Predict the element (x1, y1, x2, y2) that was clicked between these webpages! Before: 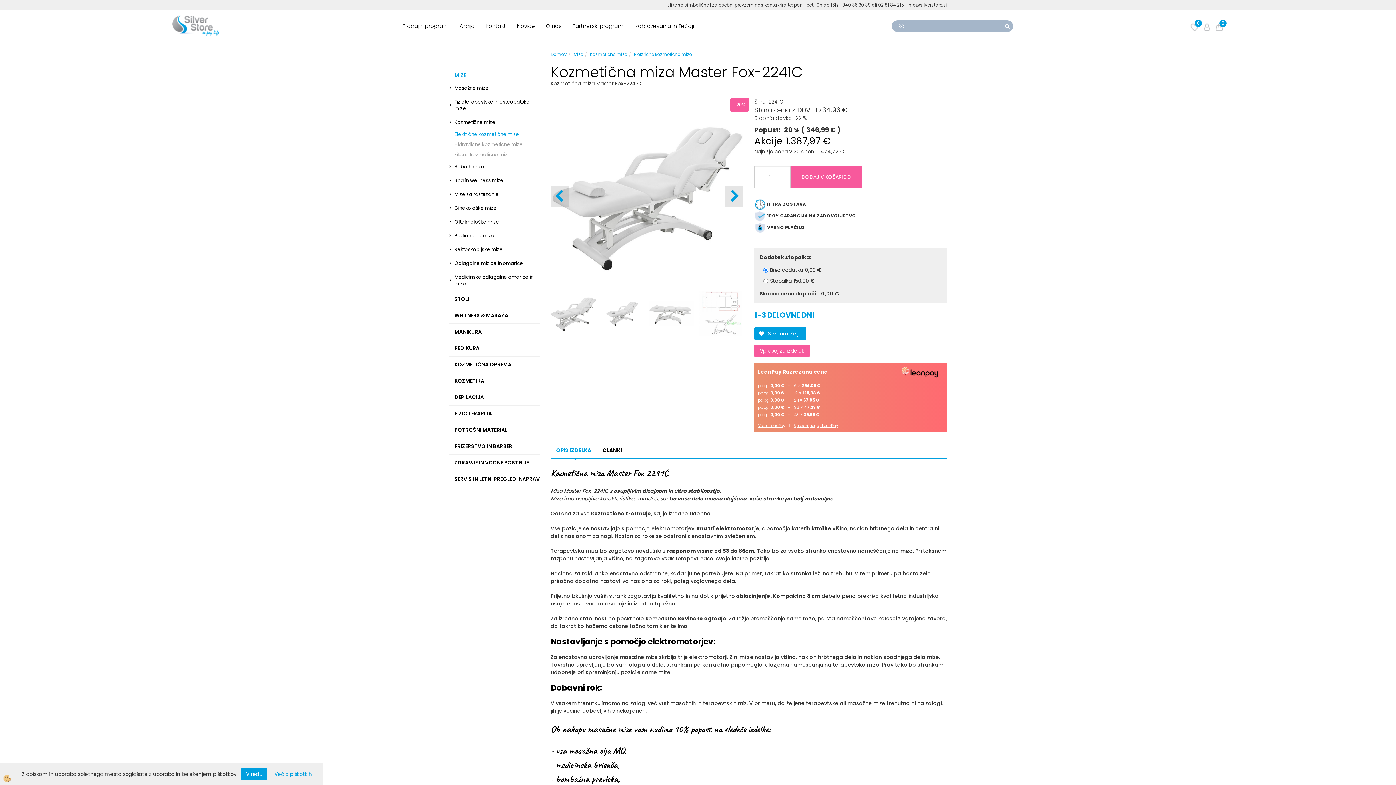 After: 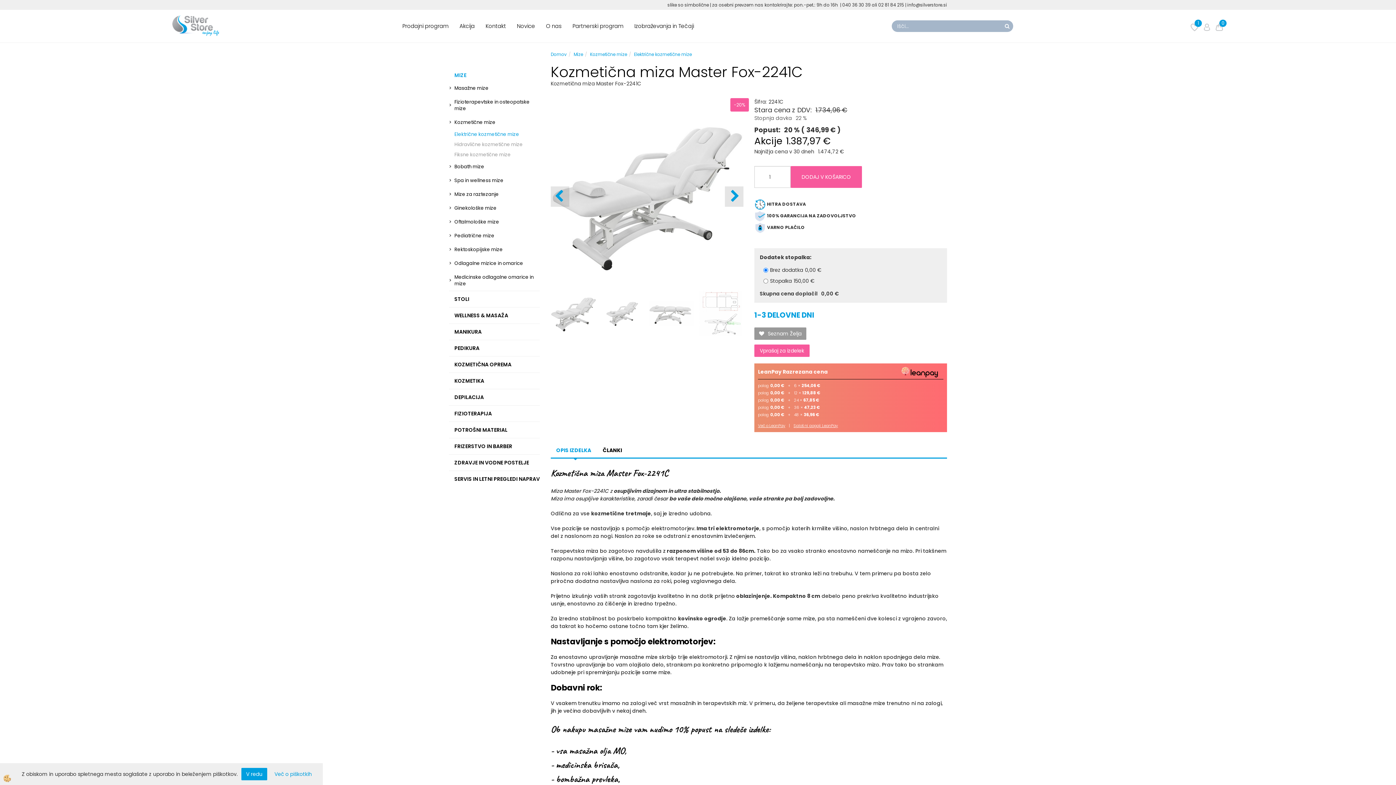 Action: label: Seznam Želja bbox: (754, 327, 806, 340)